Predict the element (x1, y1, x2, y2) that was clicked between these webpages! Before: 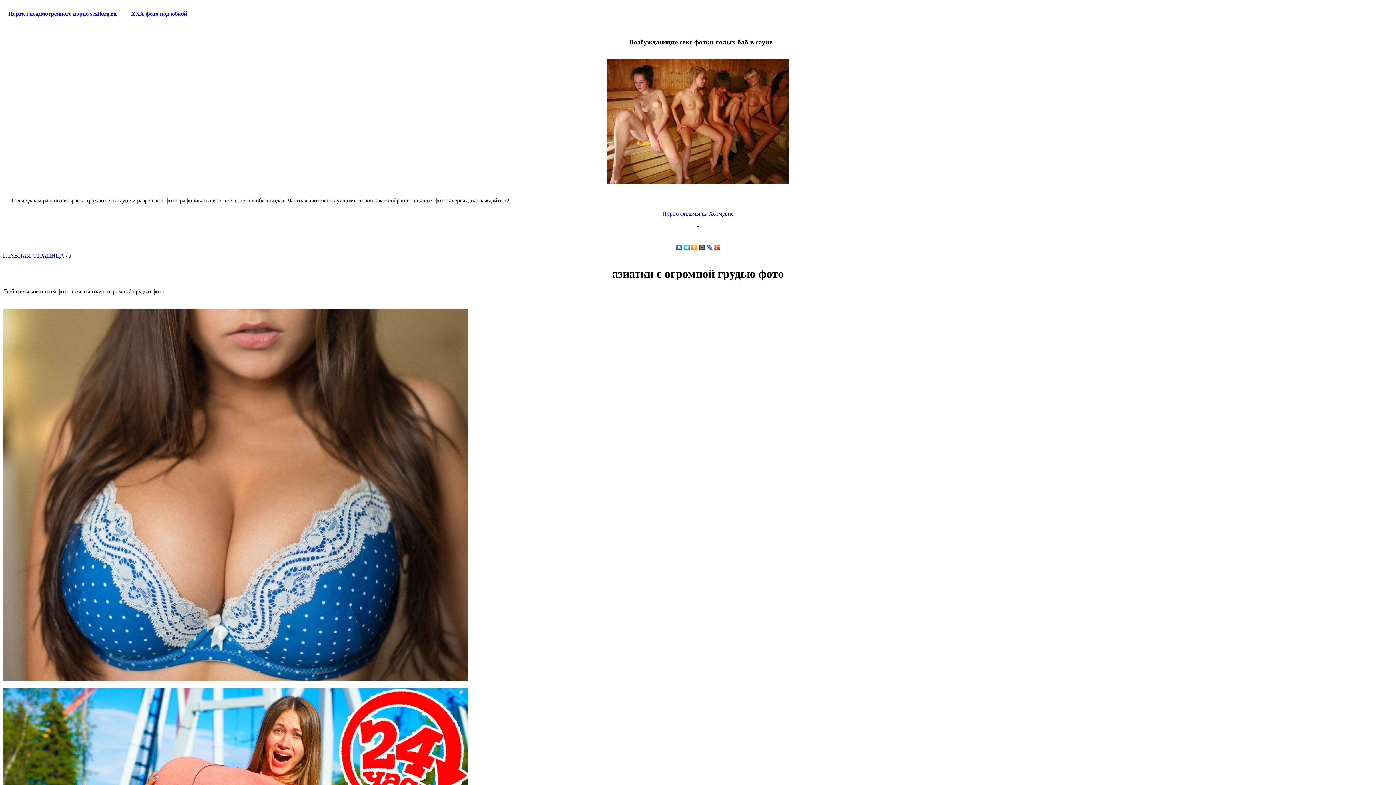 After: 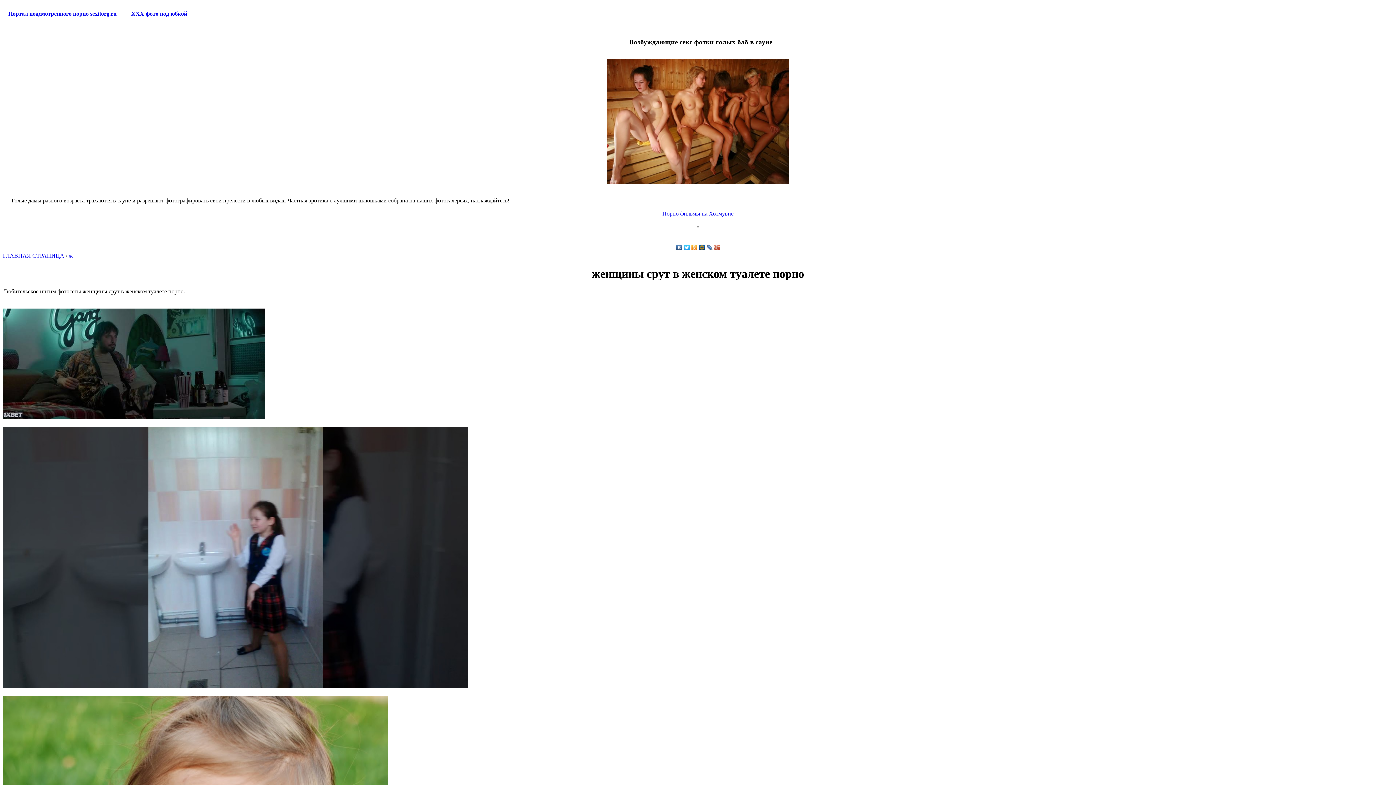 Action: bbox: (131, 10, 187, 16) label: XXX фото под юбкой